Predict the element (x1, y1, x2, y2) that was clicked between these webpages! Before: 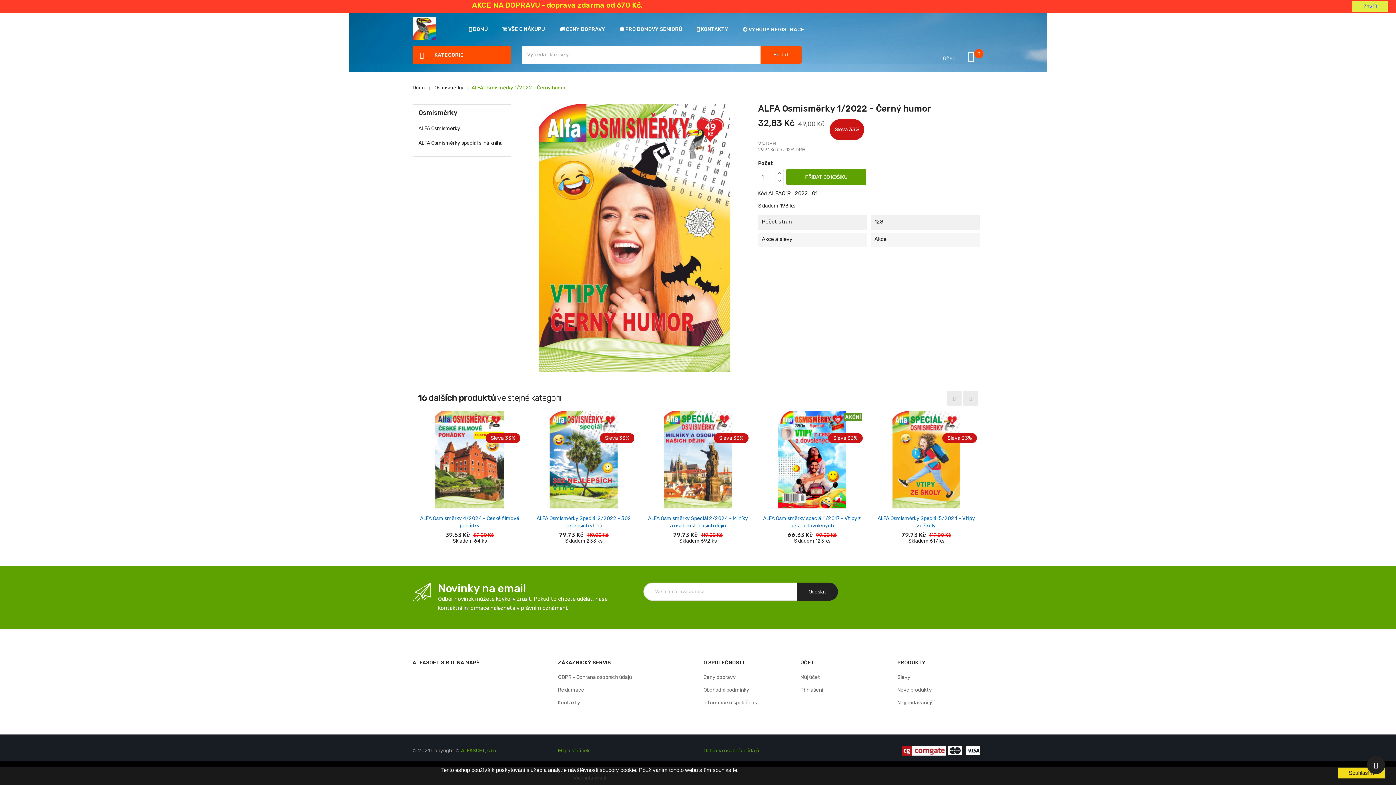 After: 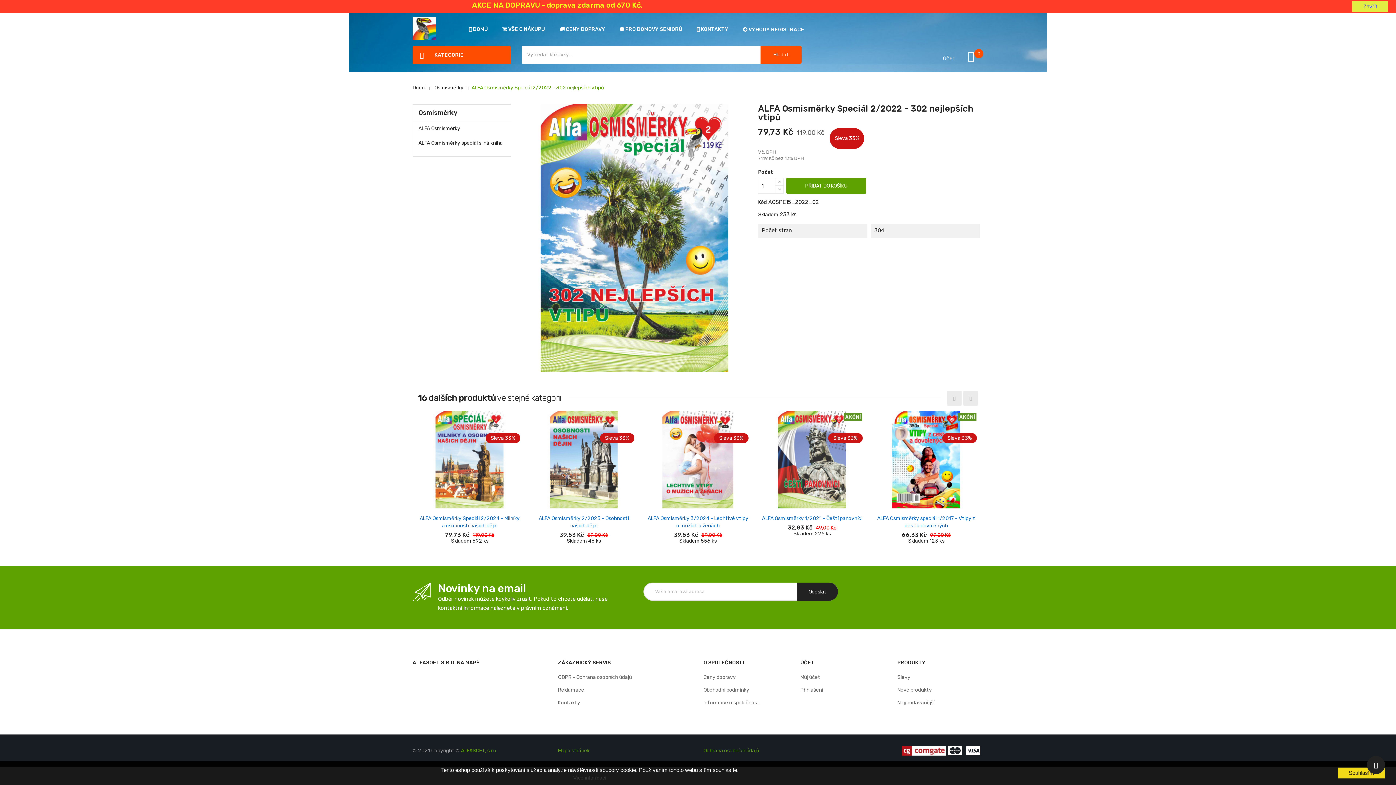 Action: bbox: (532, 411, 635, 508)